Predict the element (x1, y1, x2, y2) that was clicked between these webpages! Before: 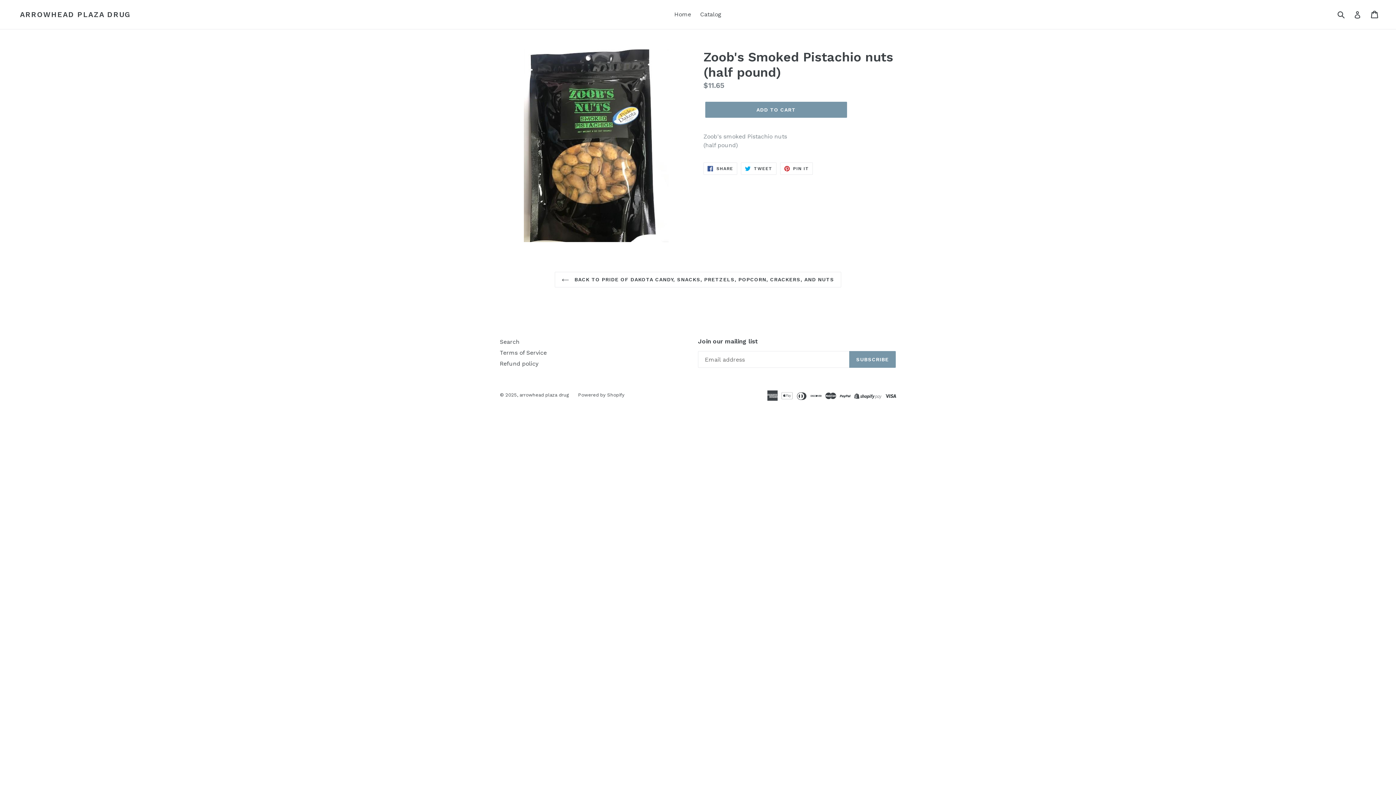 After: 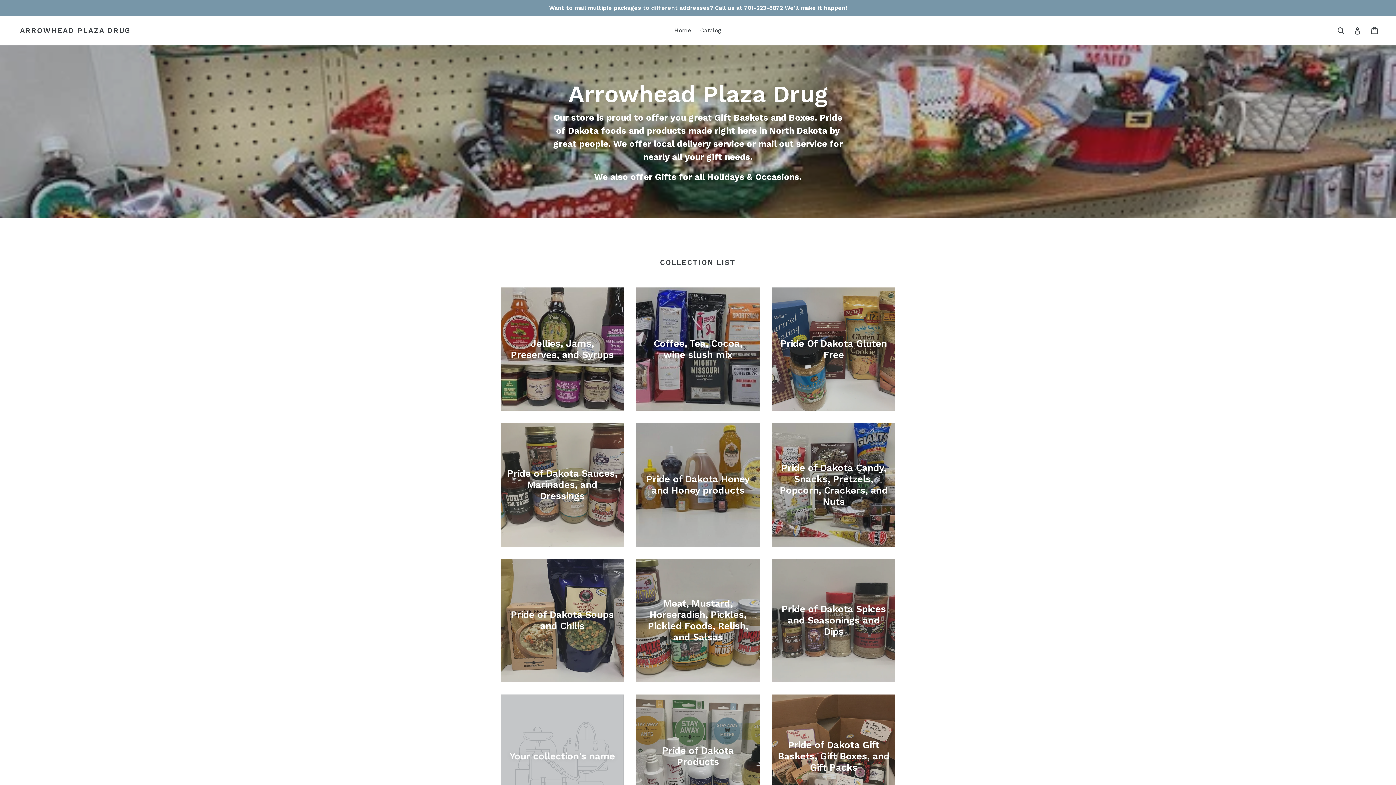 Action: label: ARROWHEAD PLAZA DRUG bbox: (20, 10, 130, 18)